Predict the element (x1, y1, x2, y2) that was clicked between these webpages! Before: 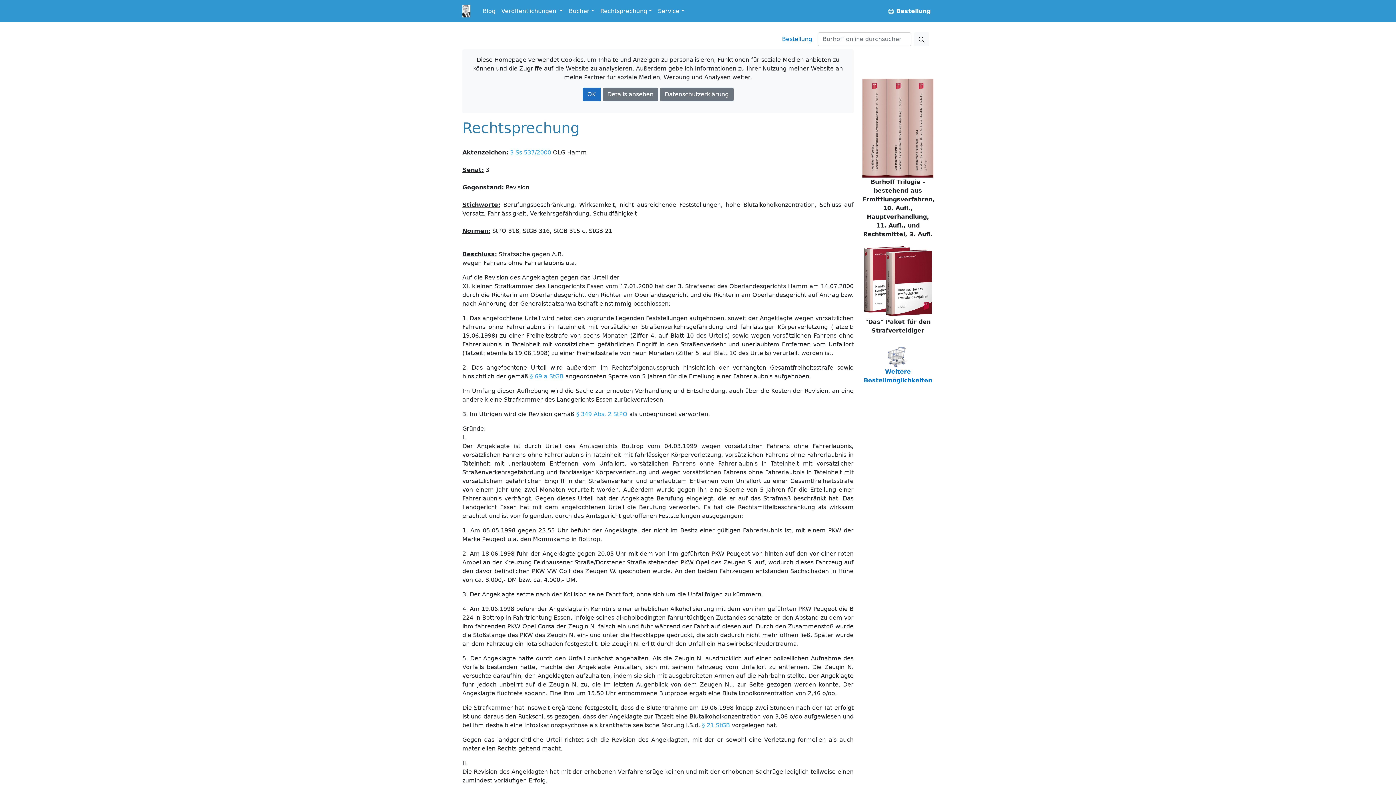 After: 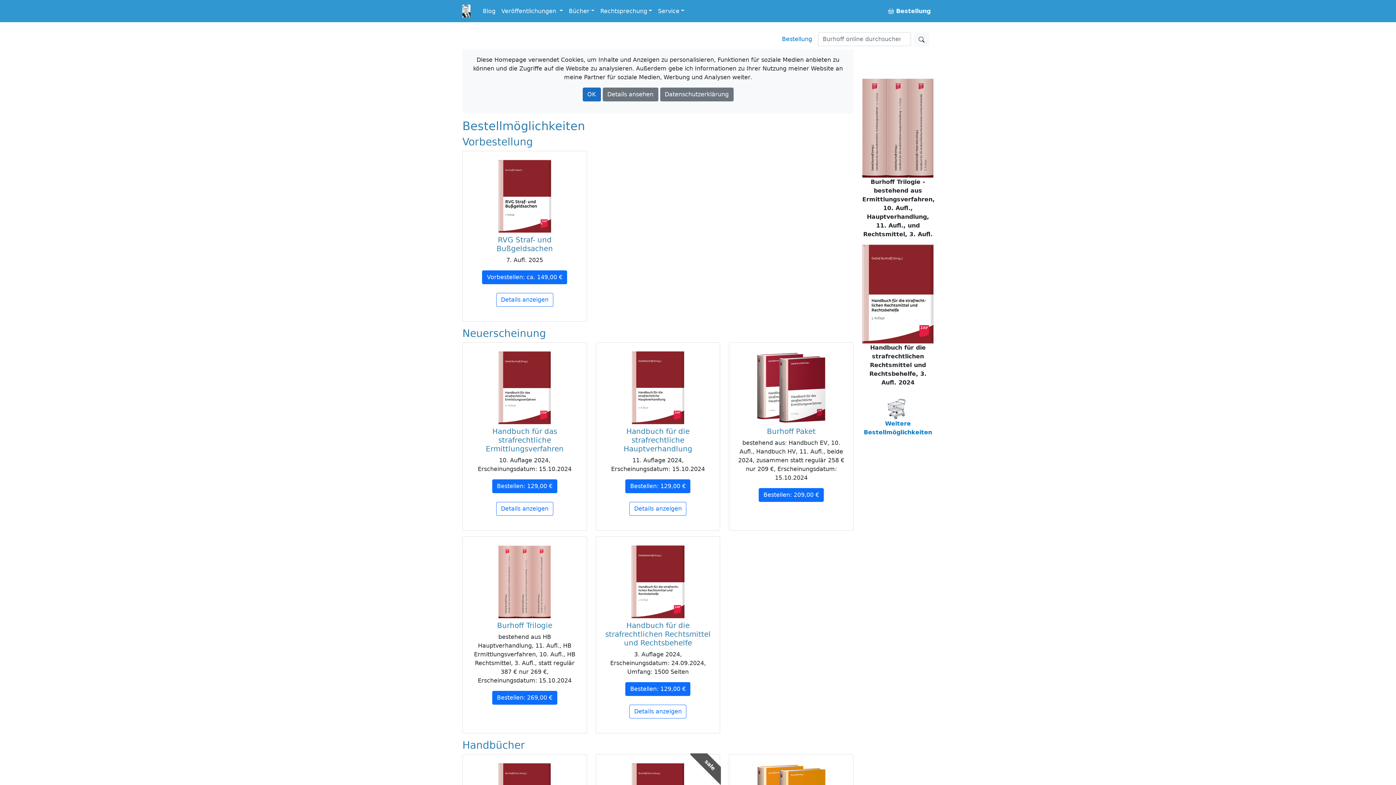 Action: bbox: (864, 353, 932, 383) label: 
Weitere Bestellmöglichkeiten